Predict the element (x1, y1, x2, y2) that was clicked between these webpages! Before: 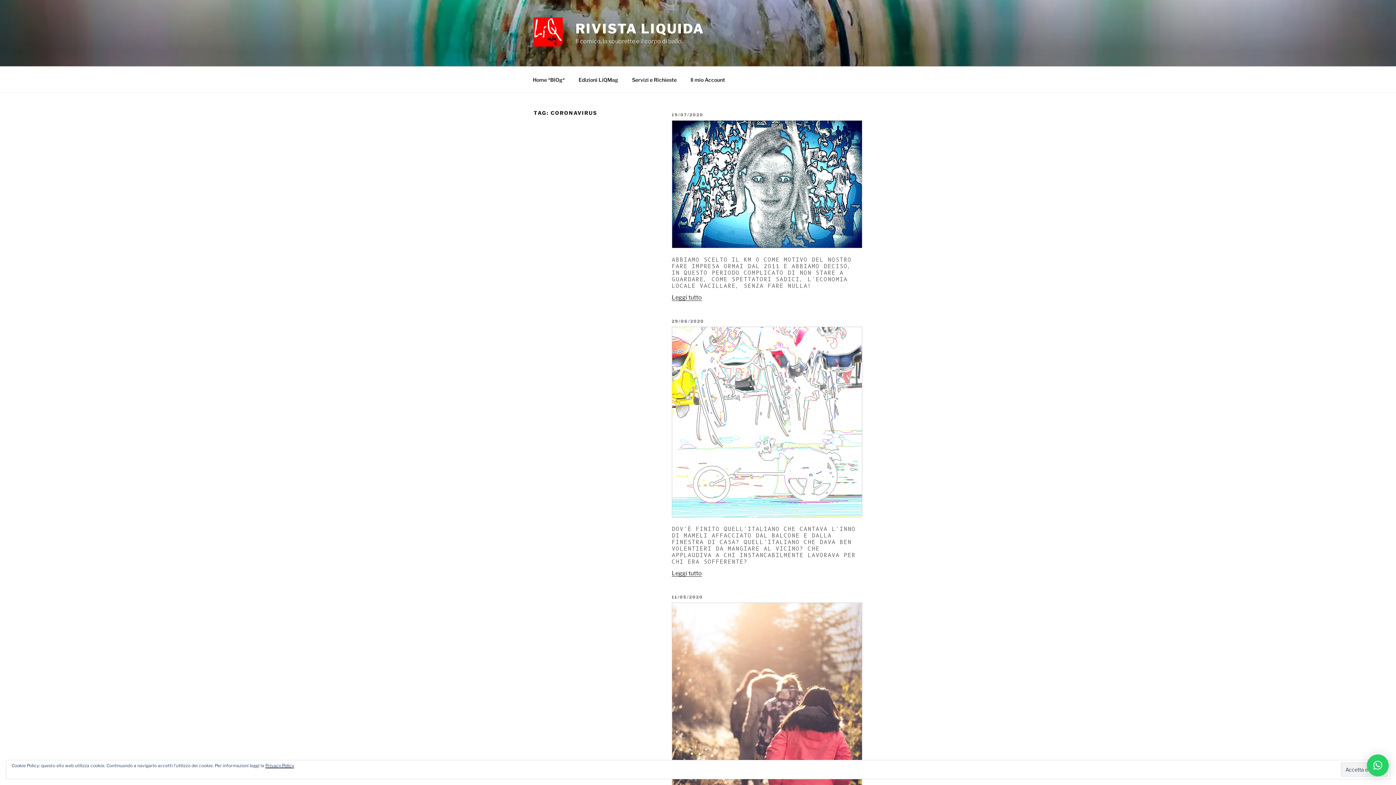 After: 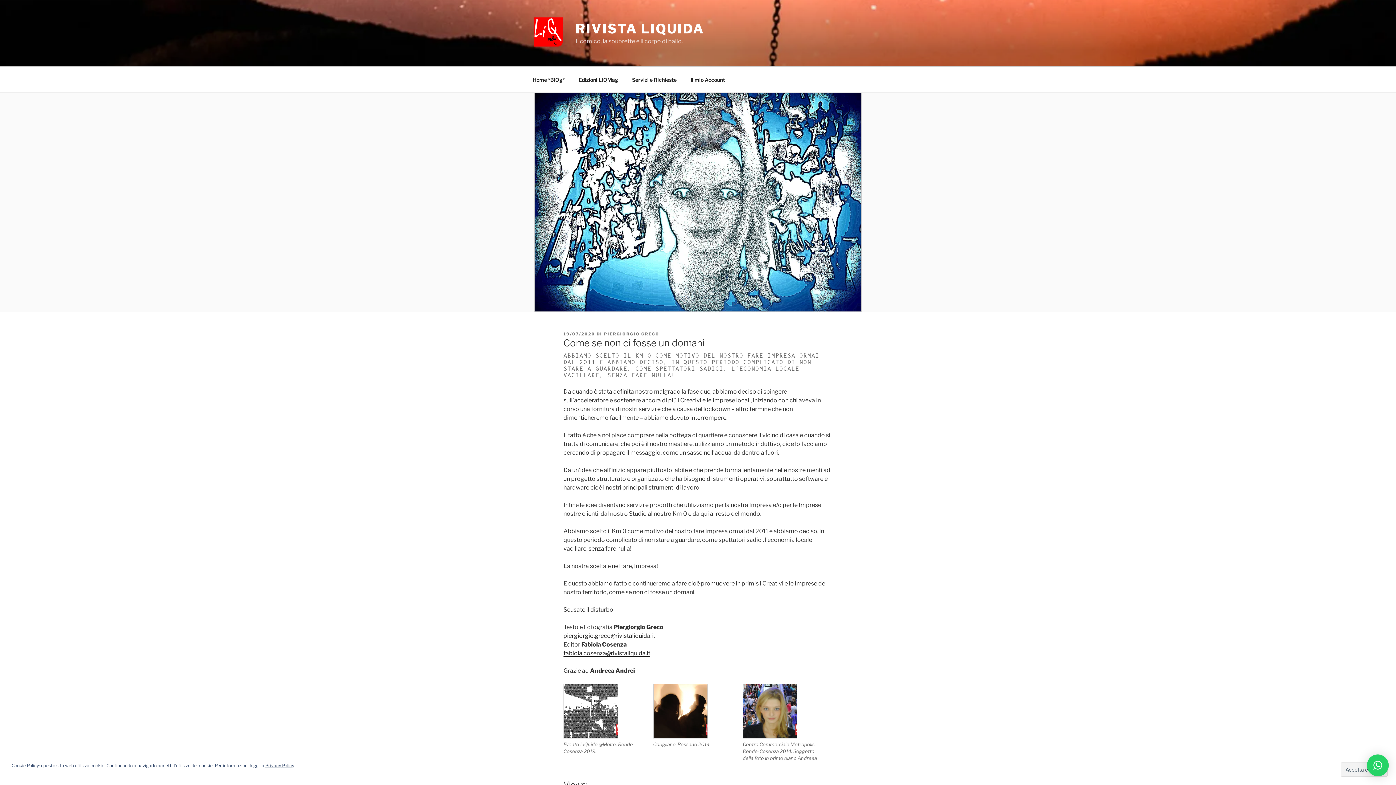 Action: bbox: (671, 112, 703, 117) label: 19/07/2020